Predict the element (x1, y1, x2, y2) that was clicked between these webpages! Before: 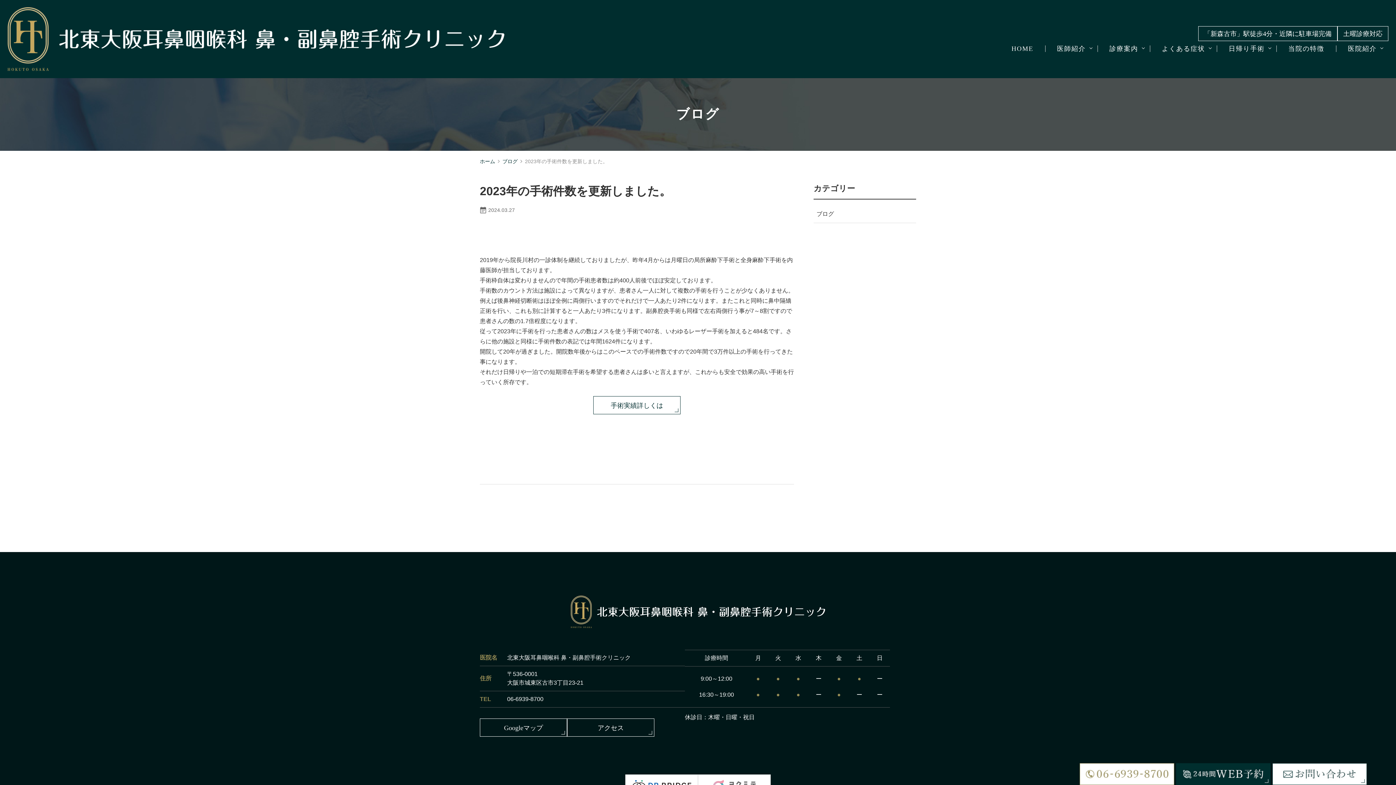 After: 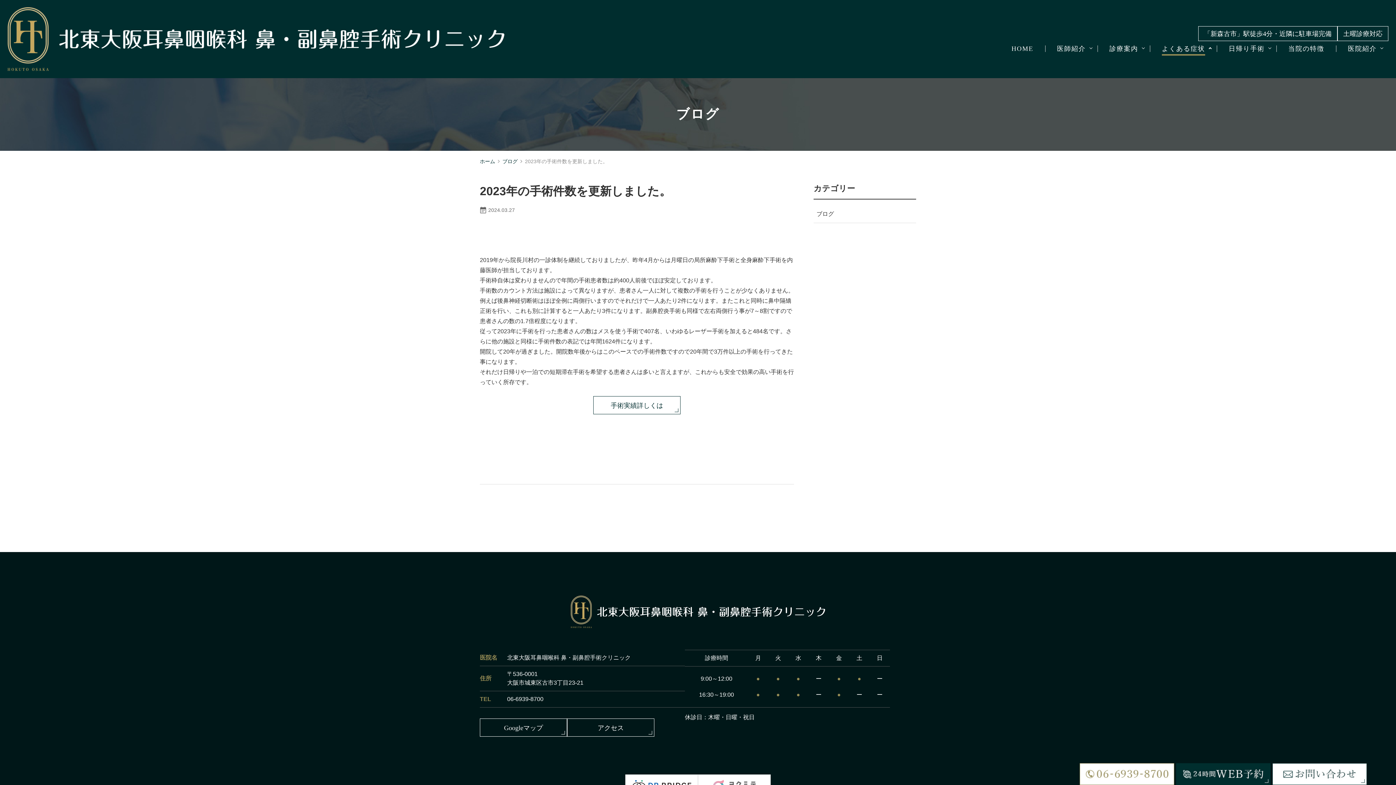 Action: label: よくある症状 bbox: (1150, 45, 1217, 51)